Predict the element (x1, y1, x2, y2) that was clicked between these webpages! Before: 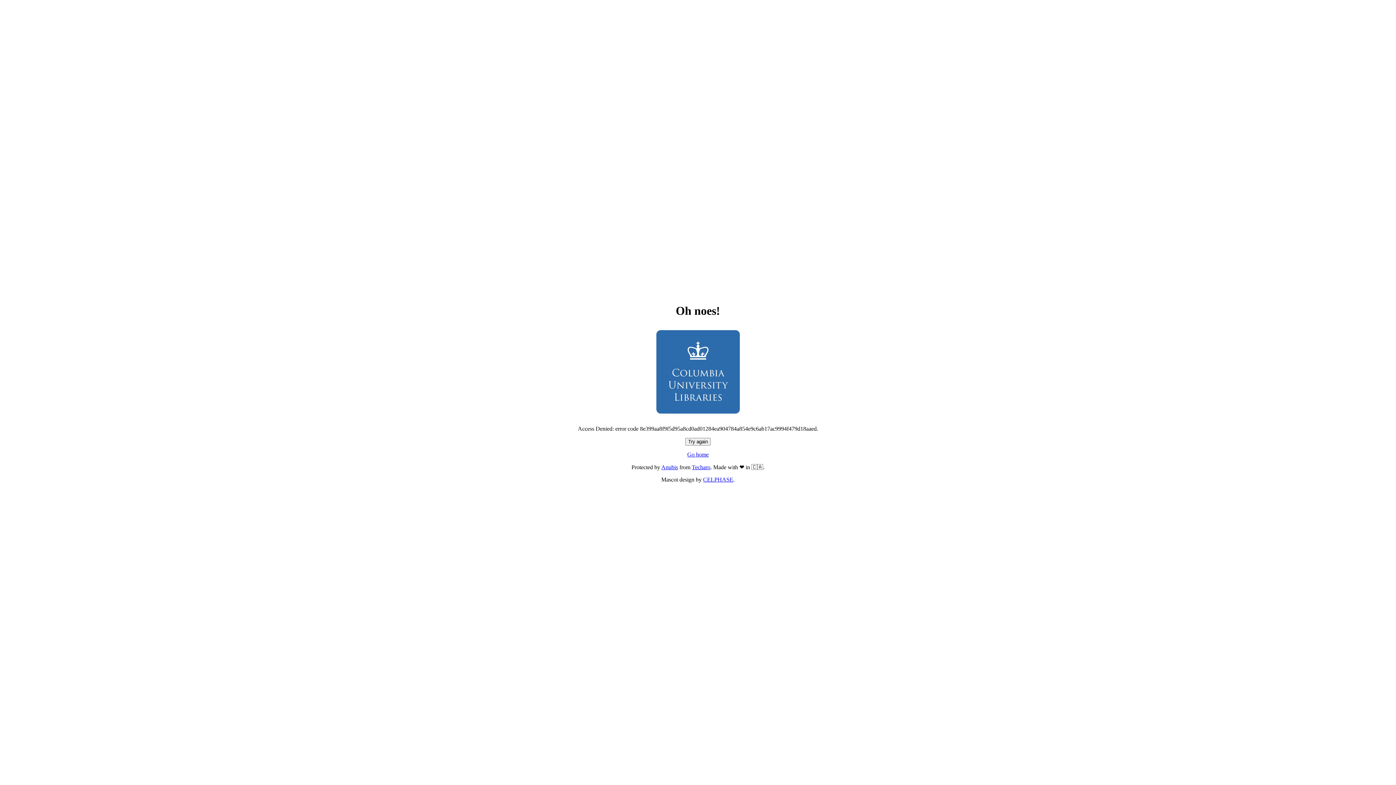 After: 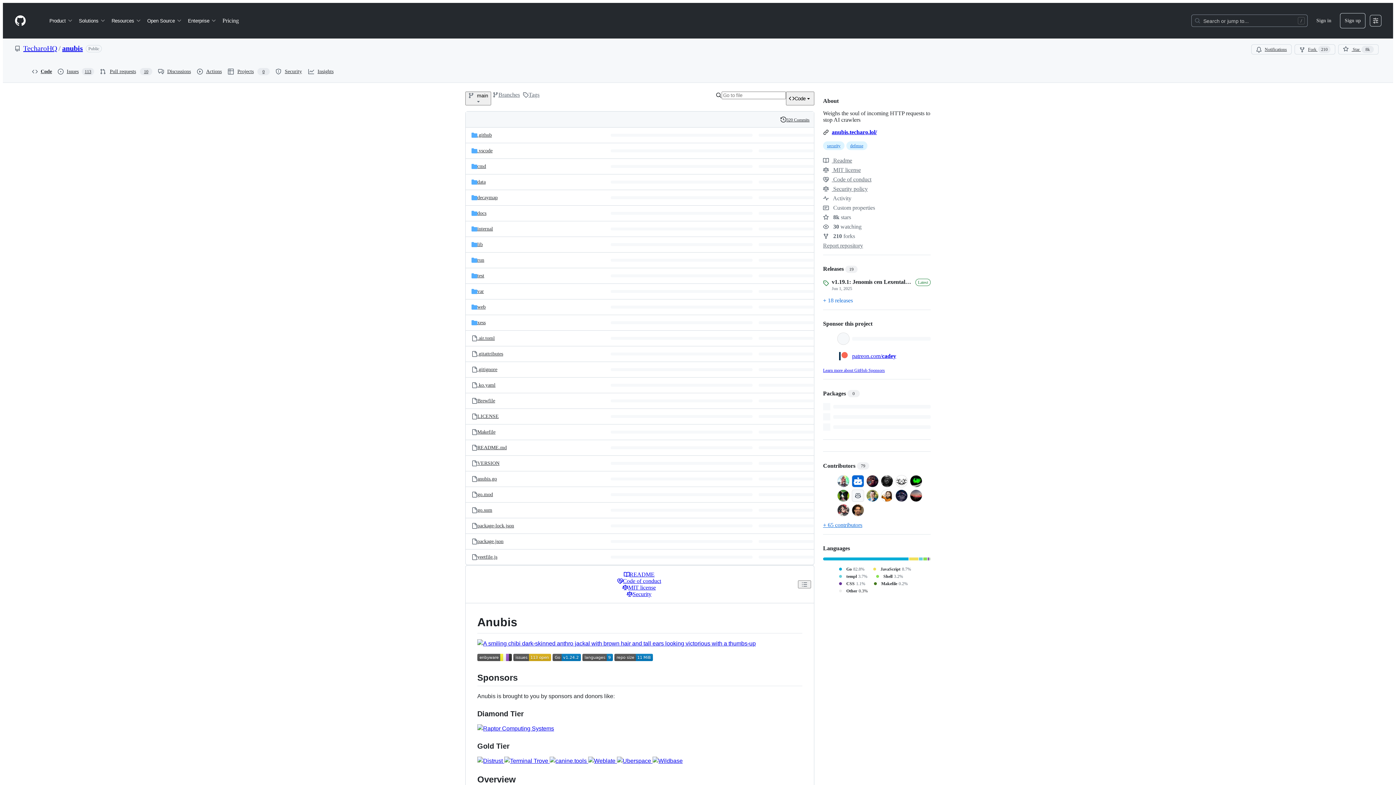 Action: label: Anubis bbox: (661, 464, 678, 470)